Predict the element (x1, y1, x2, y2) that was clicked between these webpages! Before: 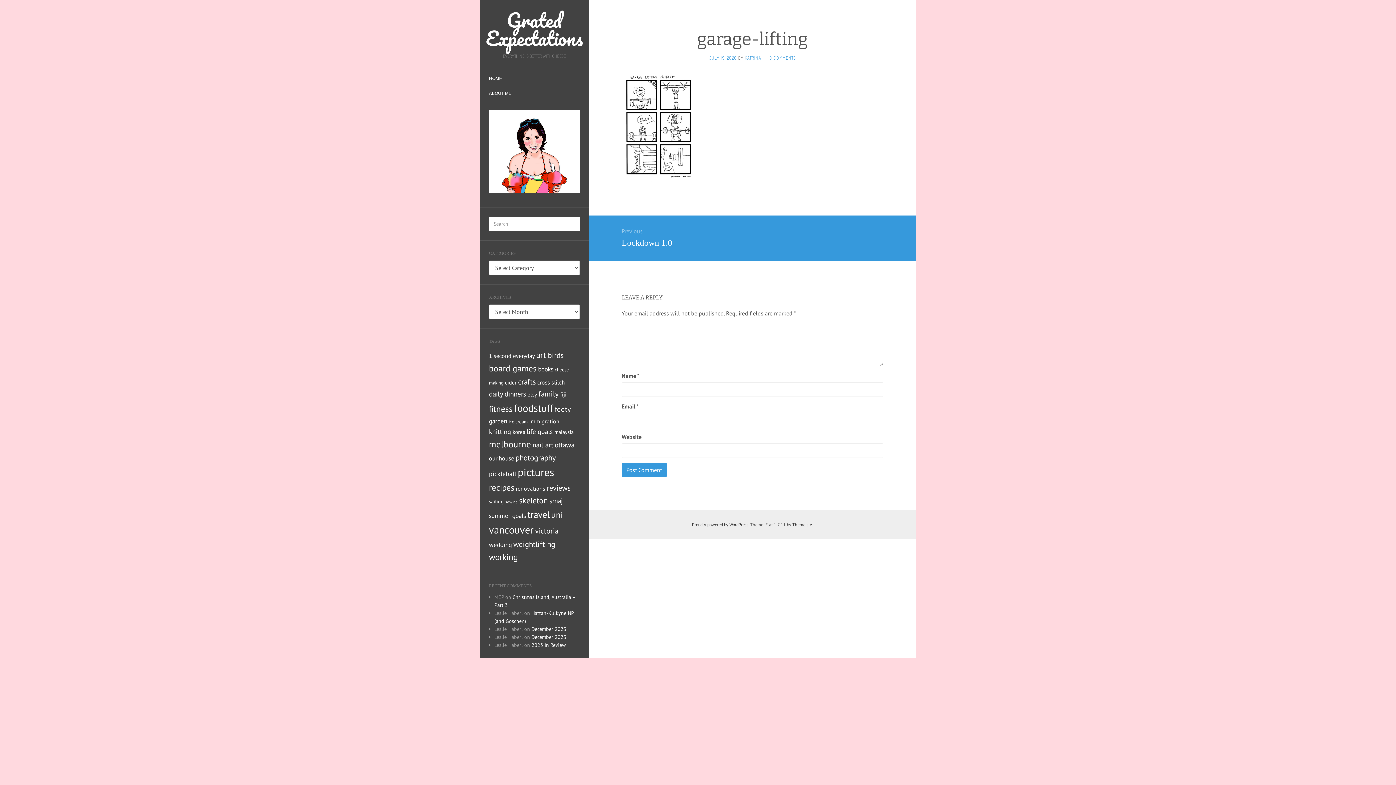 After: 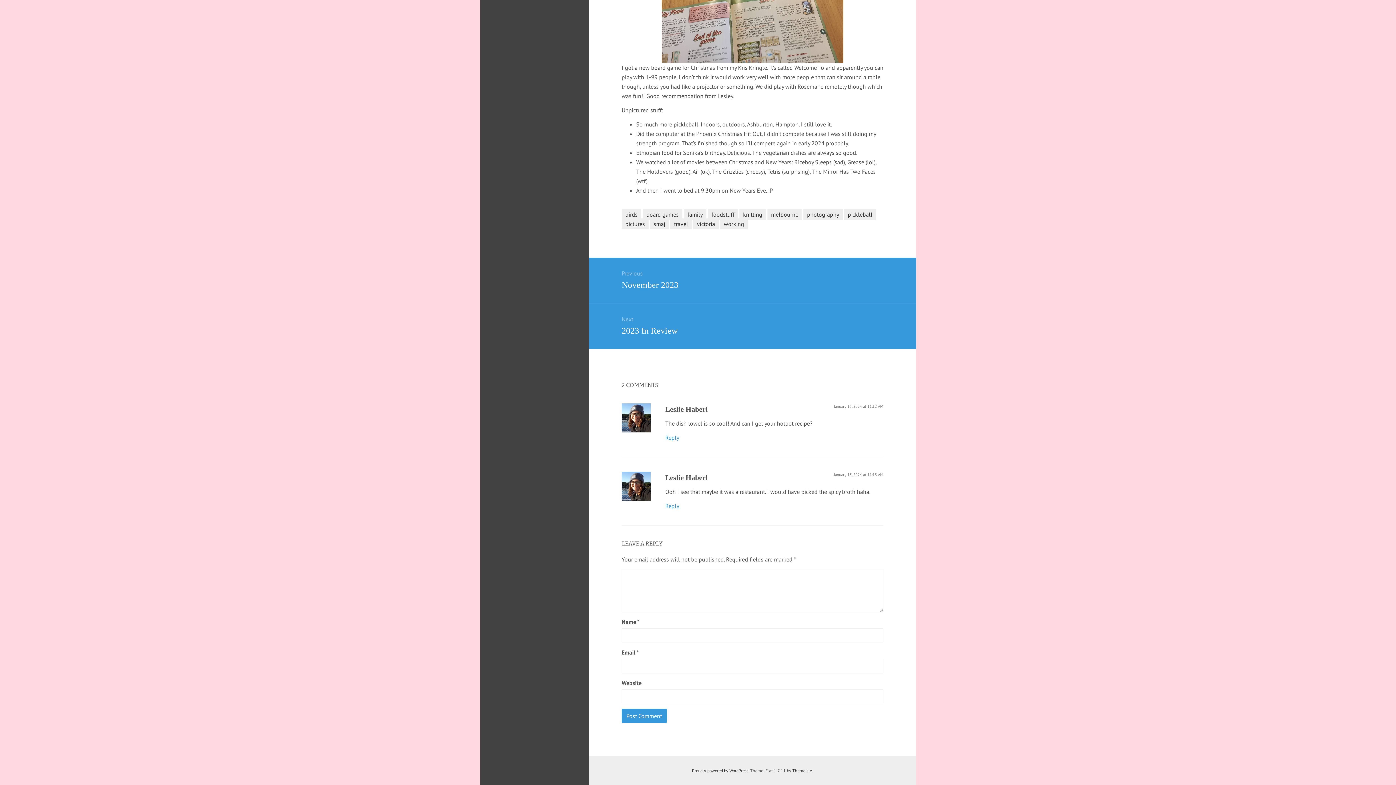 Action: label: December 2023 bbox: (531, 634, 566, 640)